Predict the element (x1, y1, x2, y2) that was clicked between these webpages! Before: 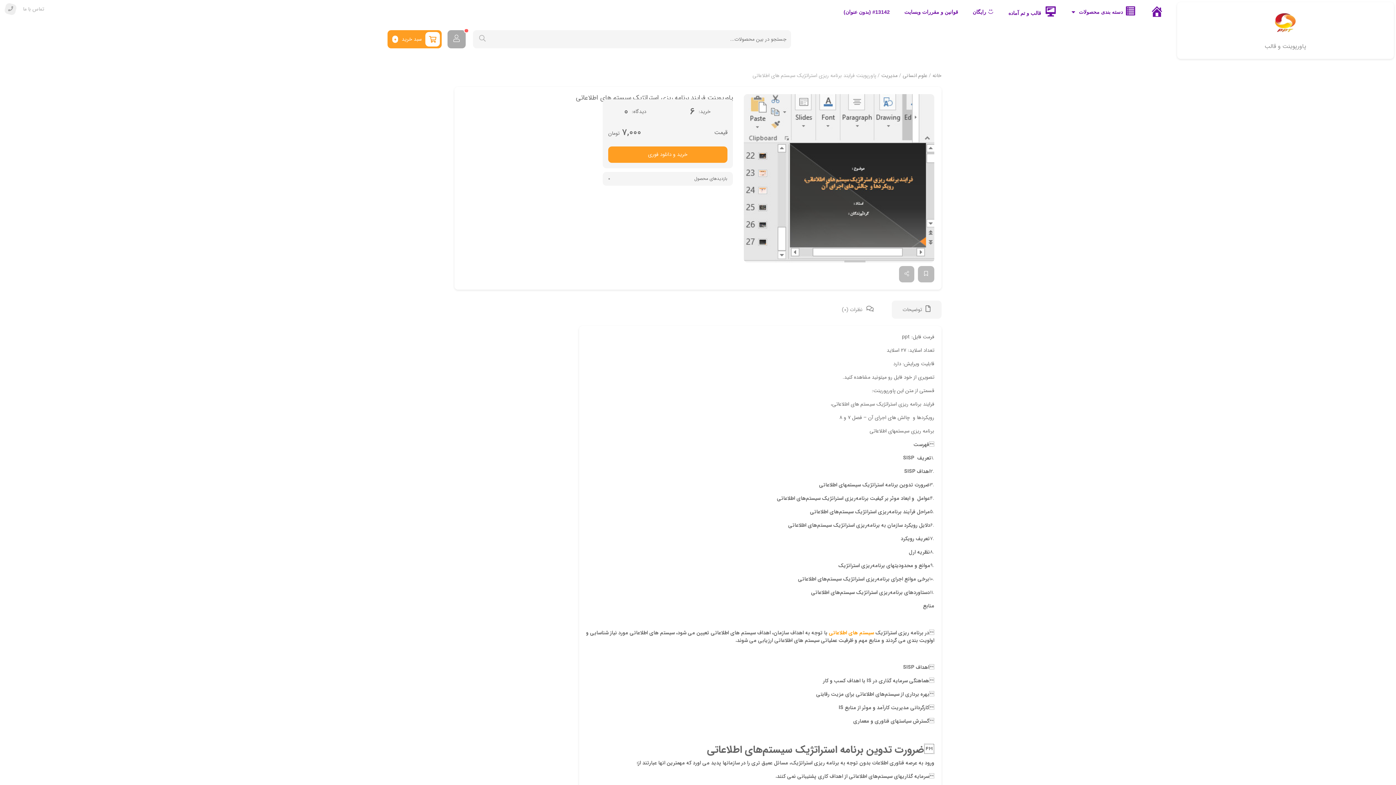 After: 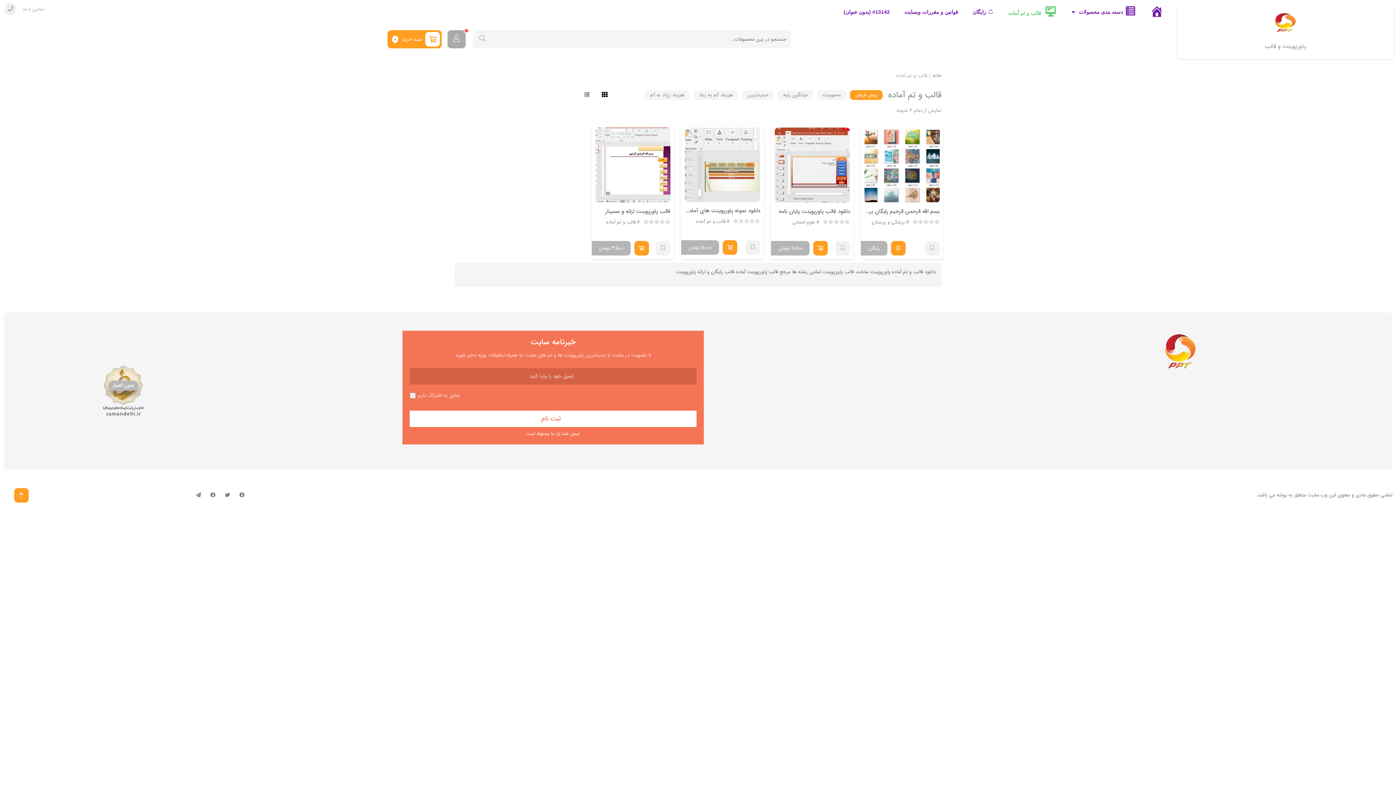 Action: bbox: (1001, 3, 1064, 22) label: قالب و تم آماده